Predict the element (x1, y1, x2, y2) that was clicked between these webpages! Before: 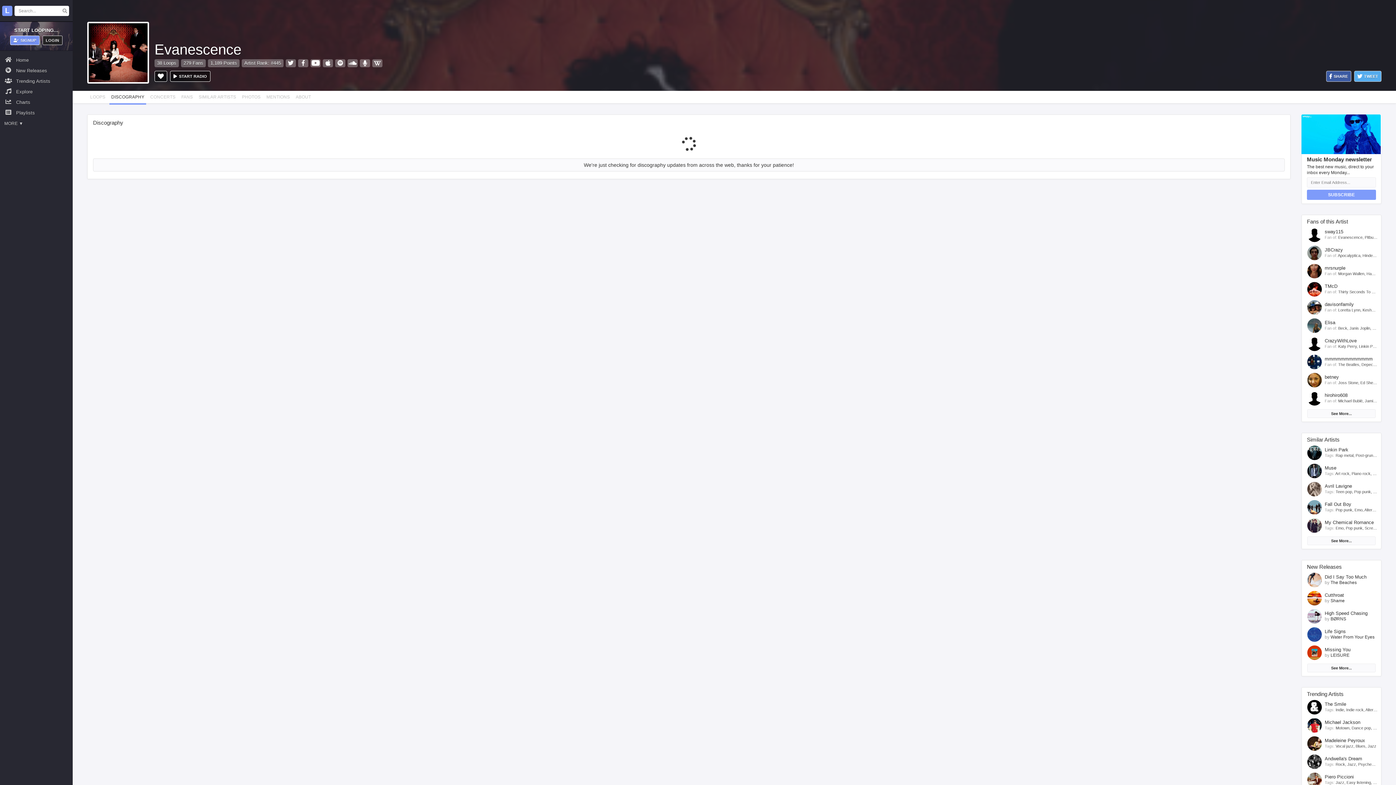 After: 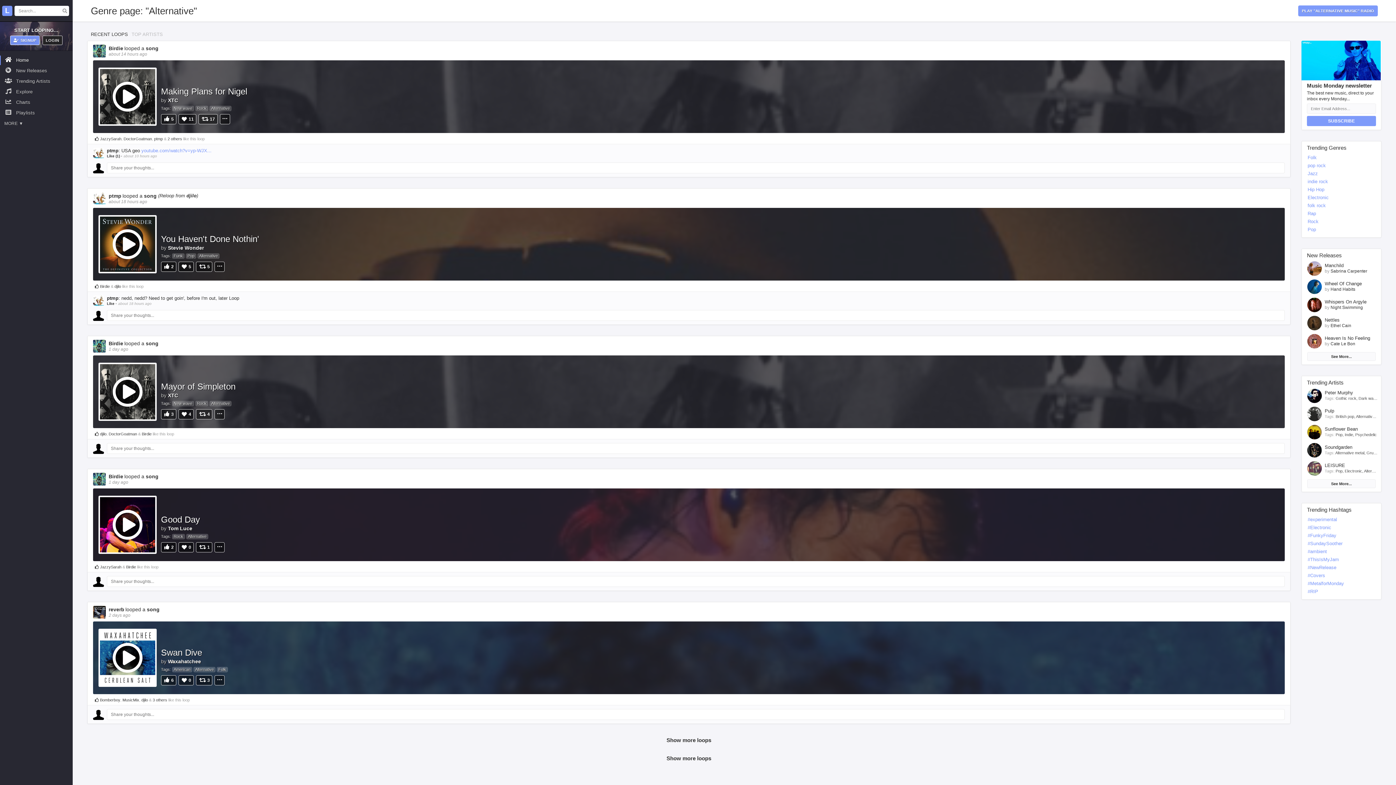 Action: bbox: (1365, 708, 1384, 712) label: Alternative